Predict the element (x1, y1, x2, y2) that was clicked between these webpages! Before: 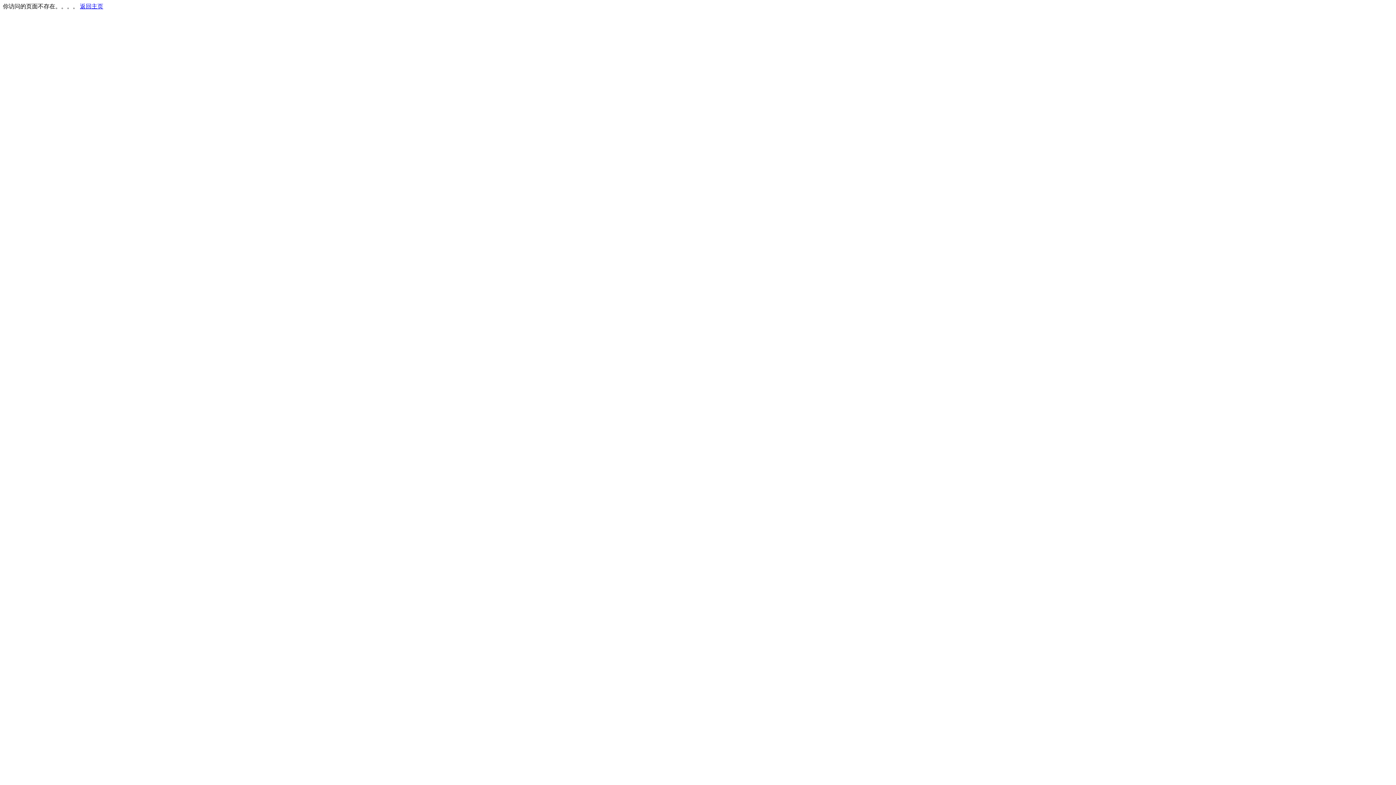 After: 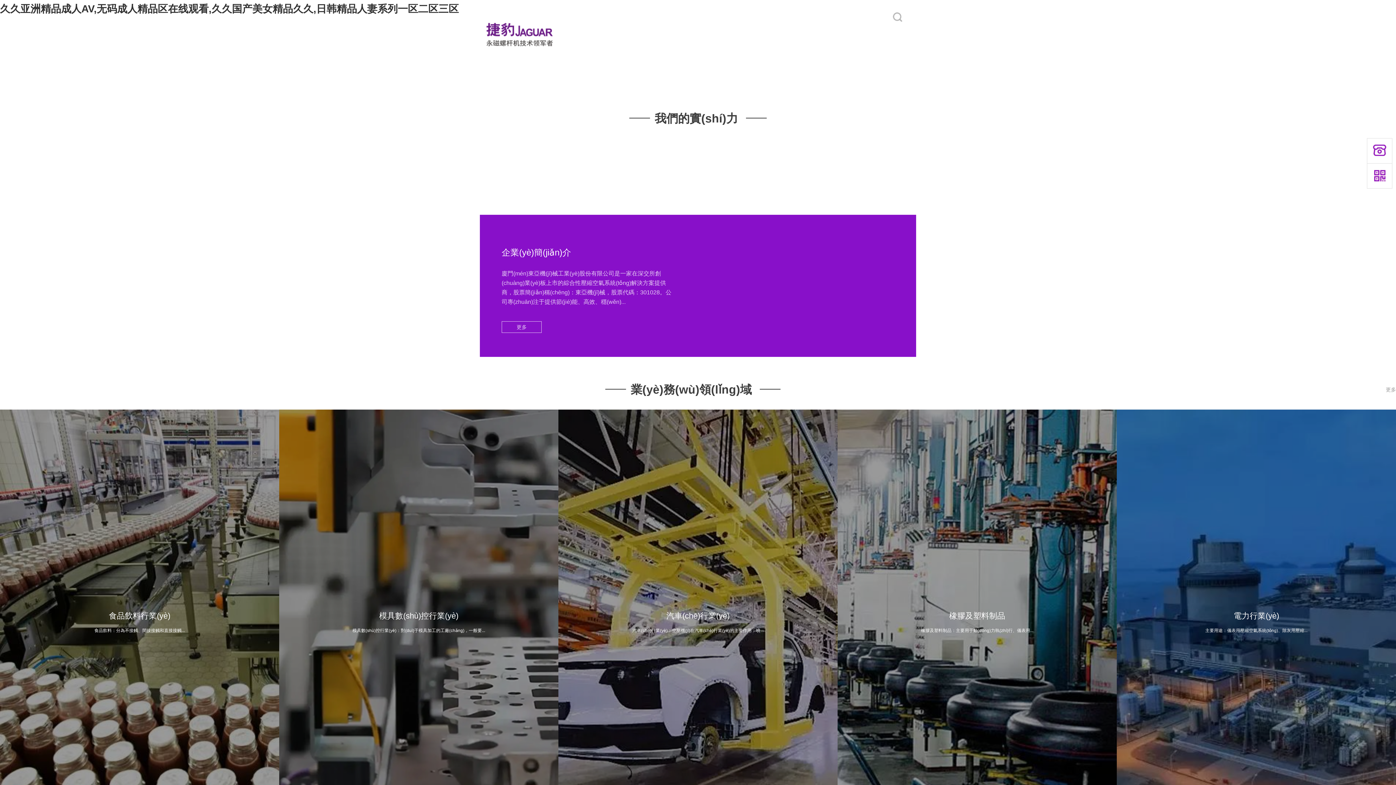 Action: bbox: (80, 3, 103, 9) label: 返回主页